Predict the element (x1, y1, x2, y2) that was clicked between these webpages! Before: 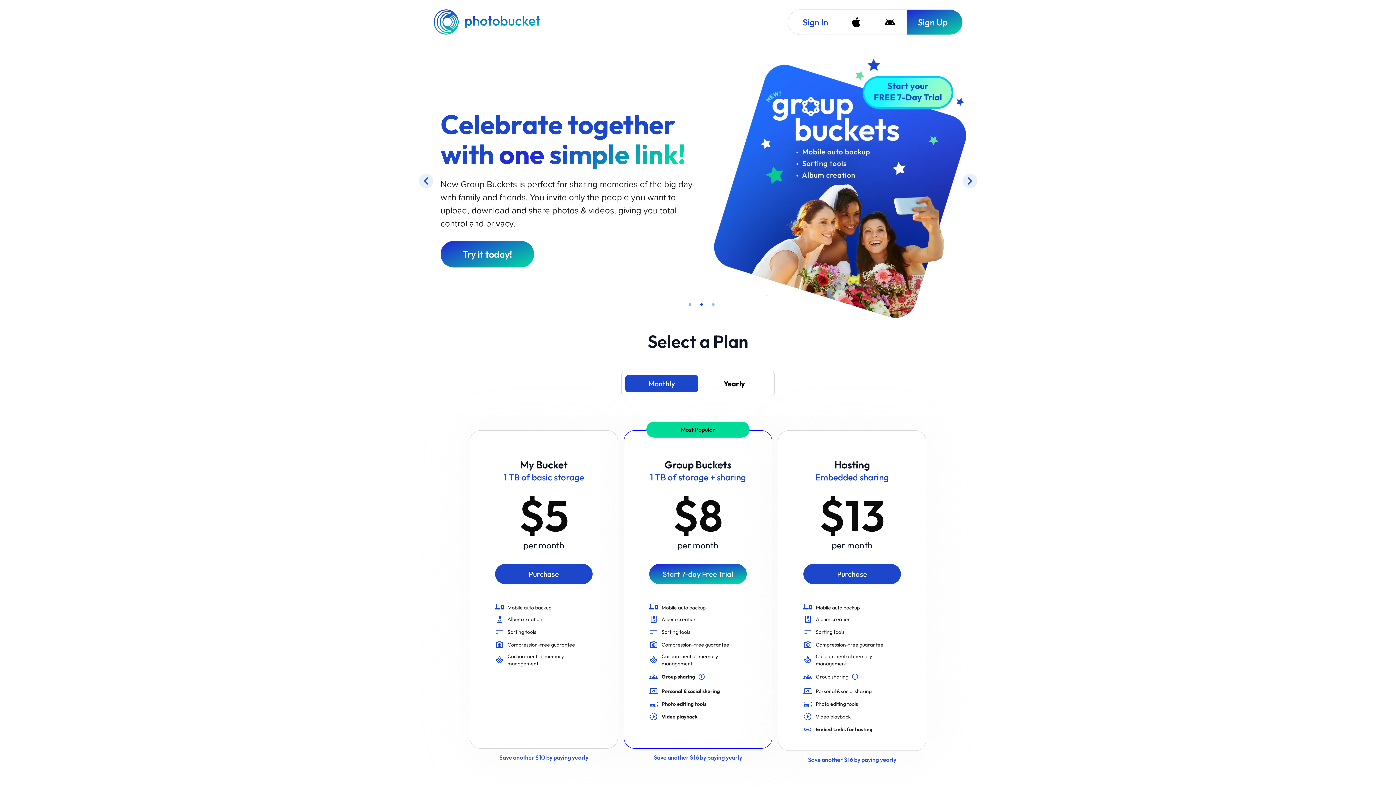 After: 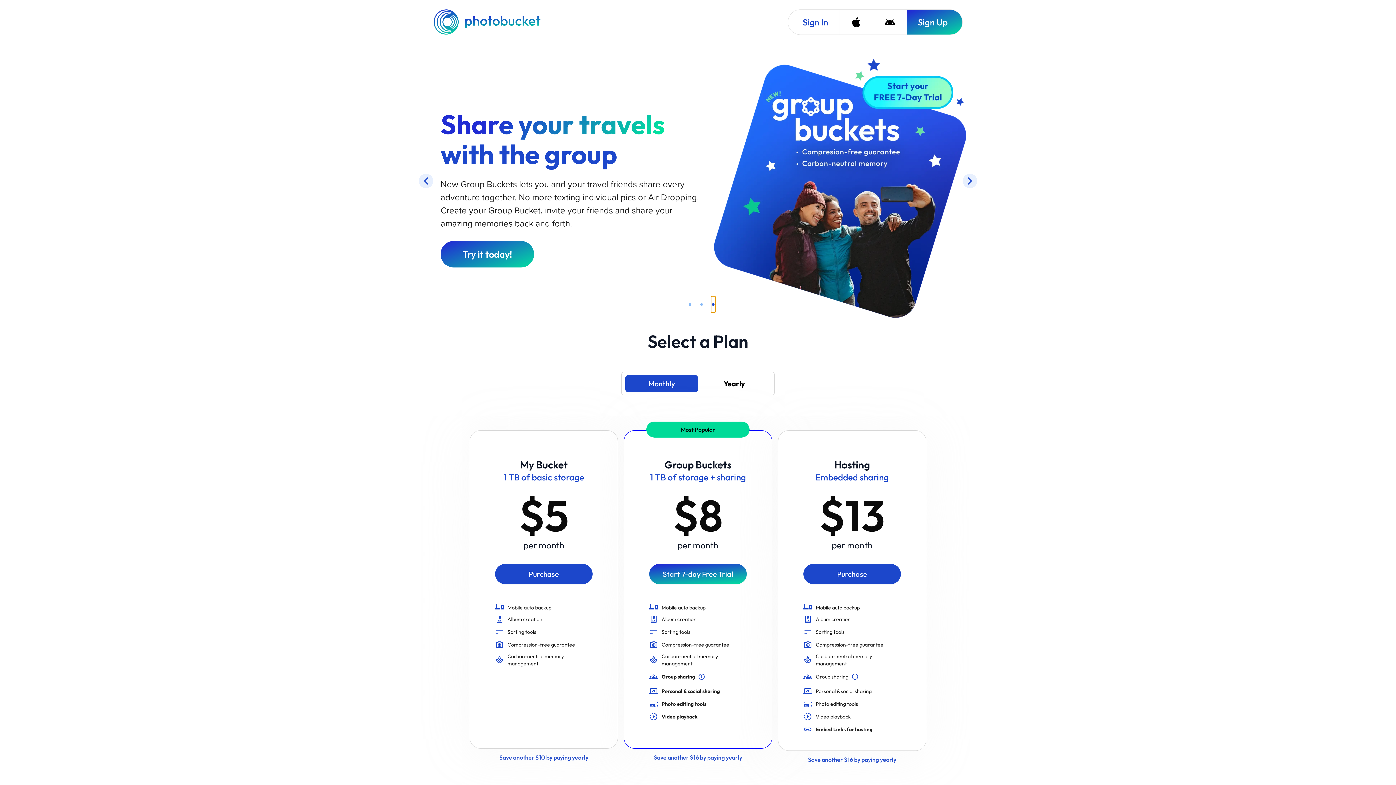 Action: label: slide item 3 bbox: (711, 195, 715, 211)